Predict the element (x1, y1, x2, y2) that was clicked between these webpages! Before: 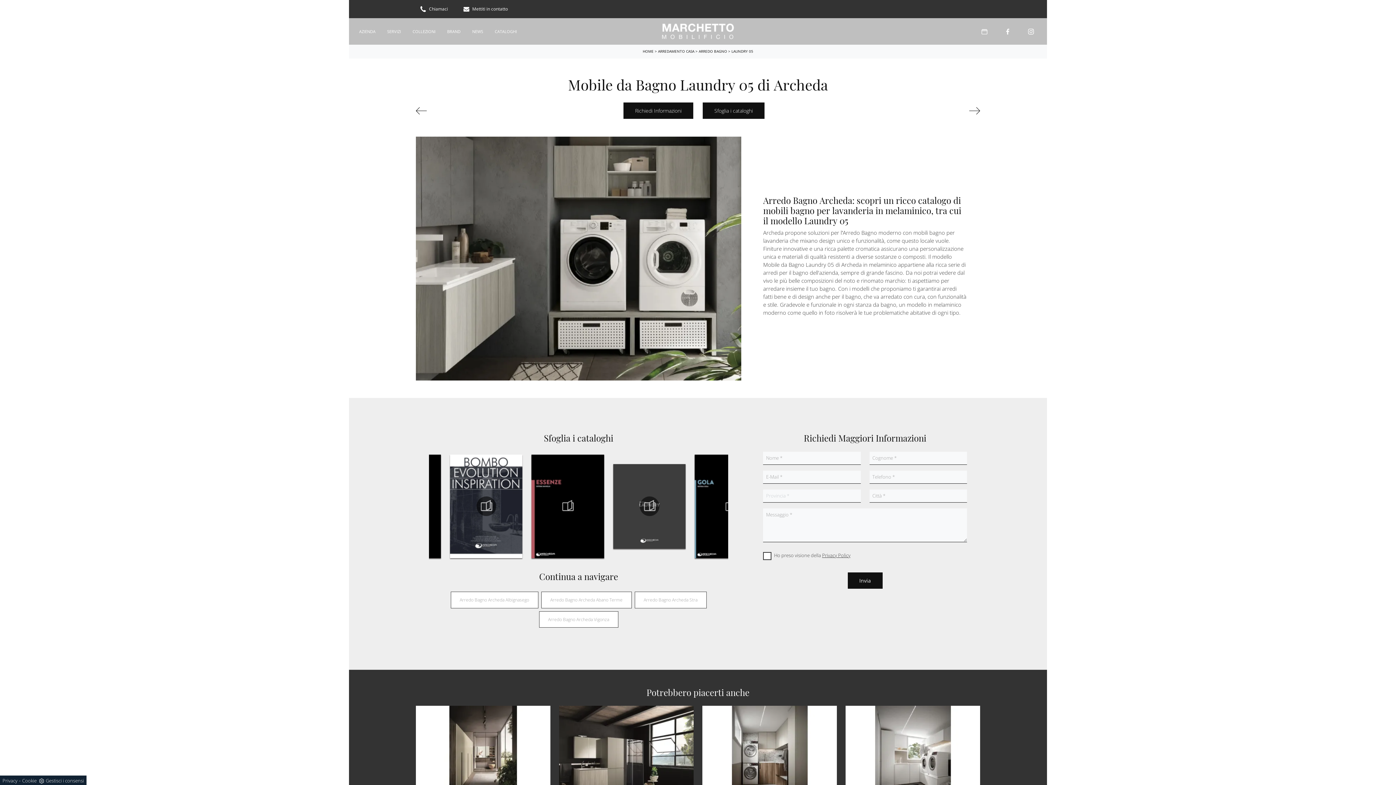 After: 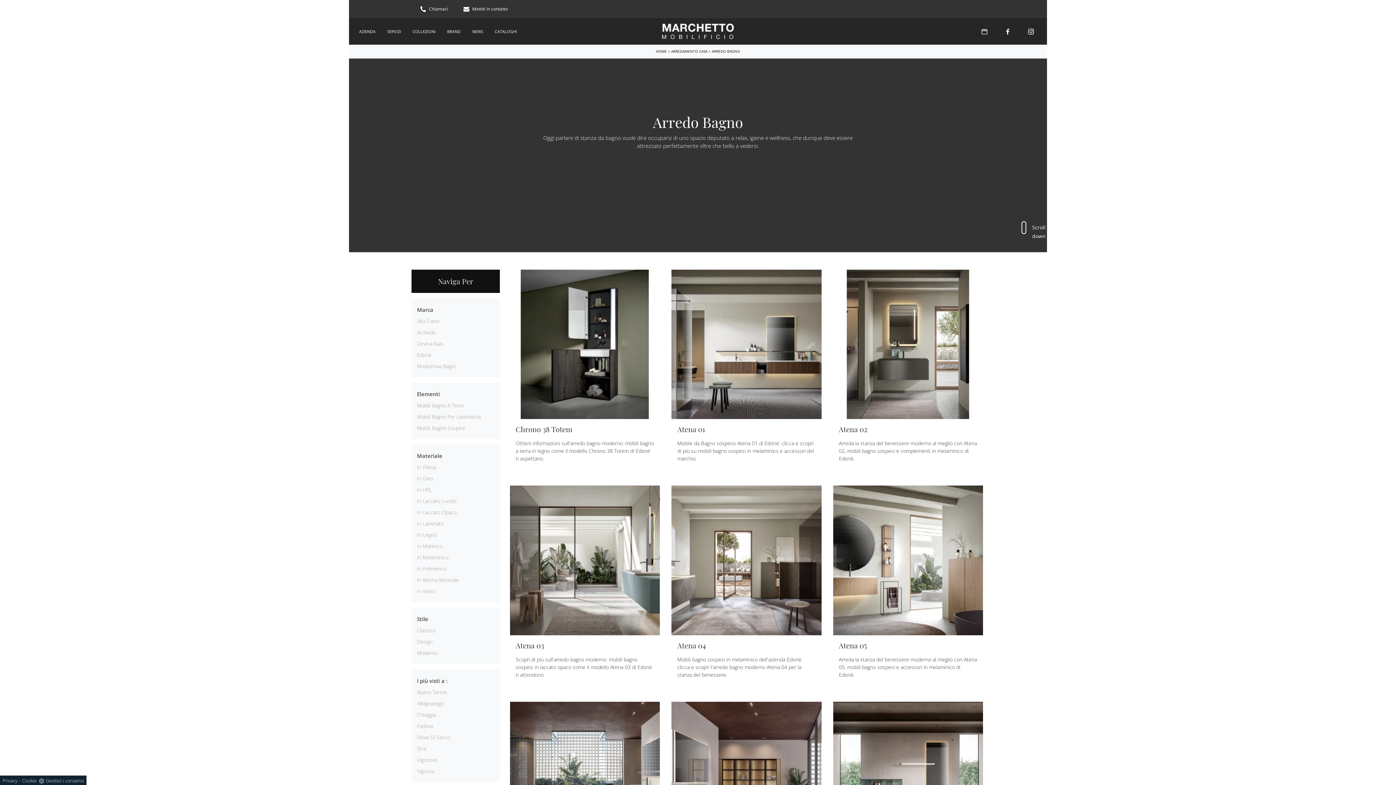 Action: bbox: (698, 48, 727, 53) label: ARREDO BAGNO